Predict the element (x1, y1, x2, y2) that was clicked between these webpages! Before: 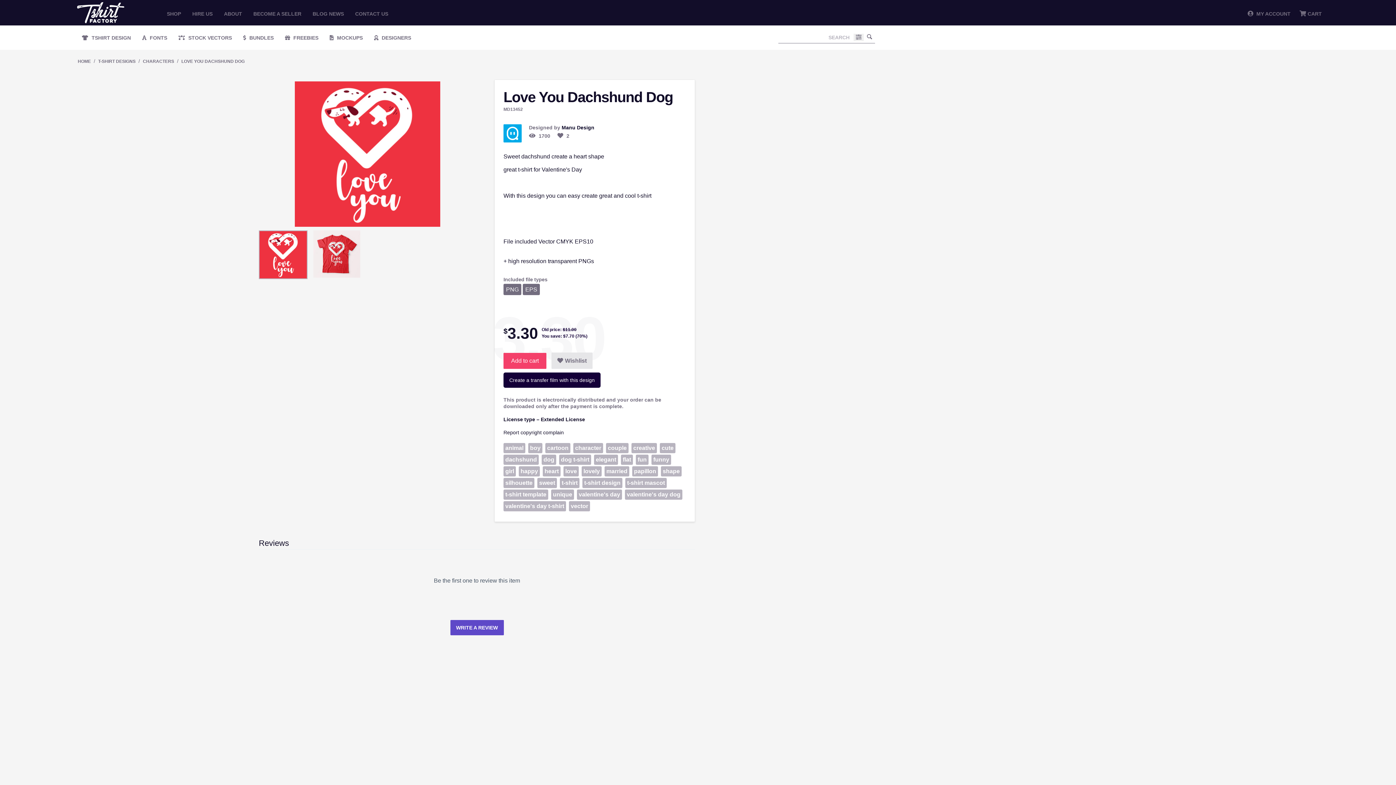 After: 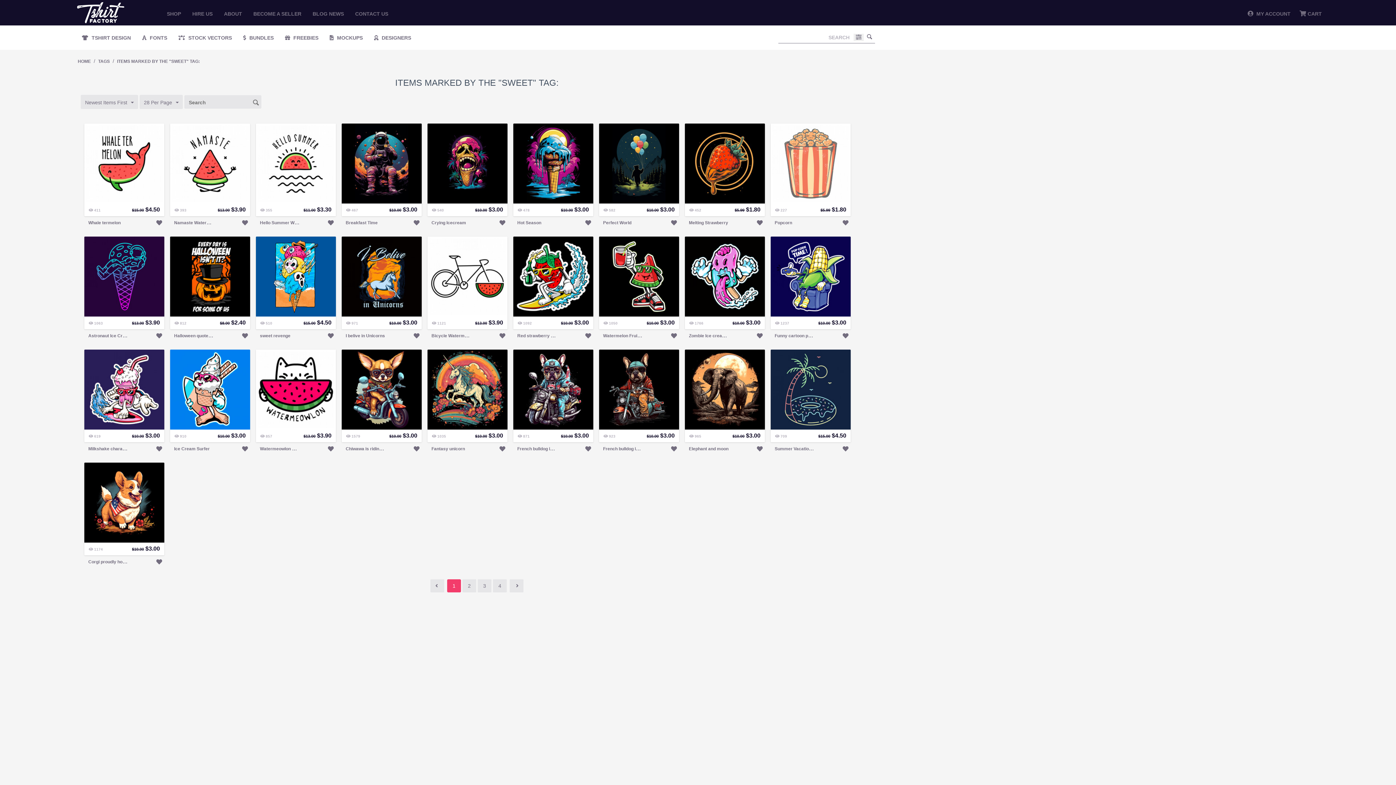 Action: bbox: (537, 478, 557, 488) label: sweet